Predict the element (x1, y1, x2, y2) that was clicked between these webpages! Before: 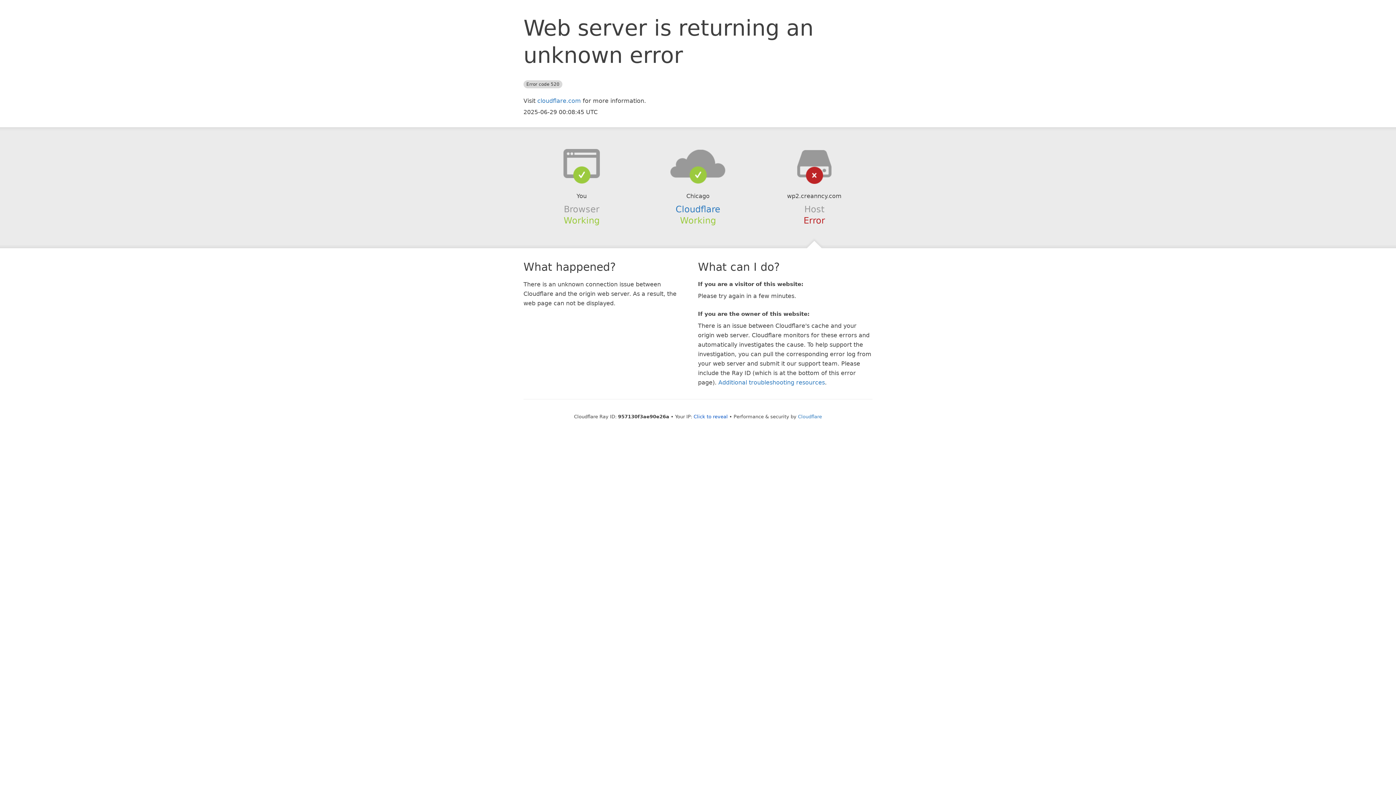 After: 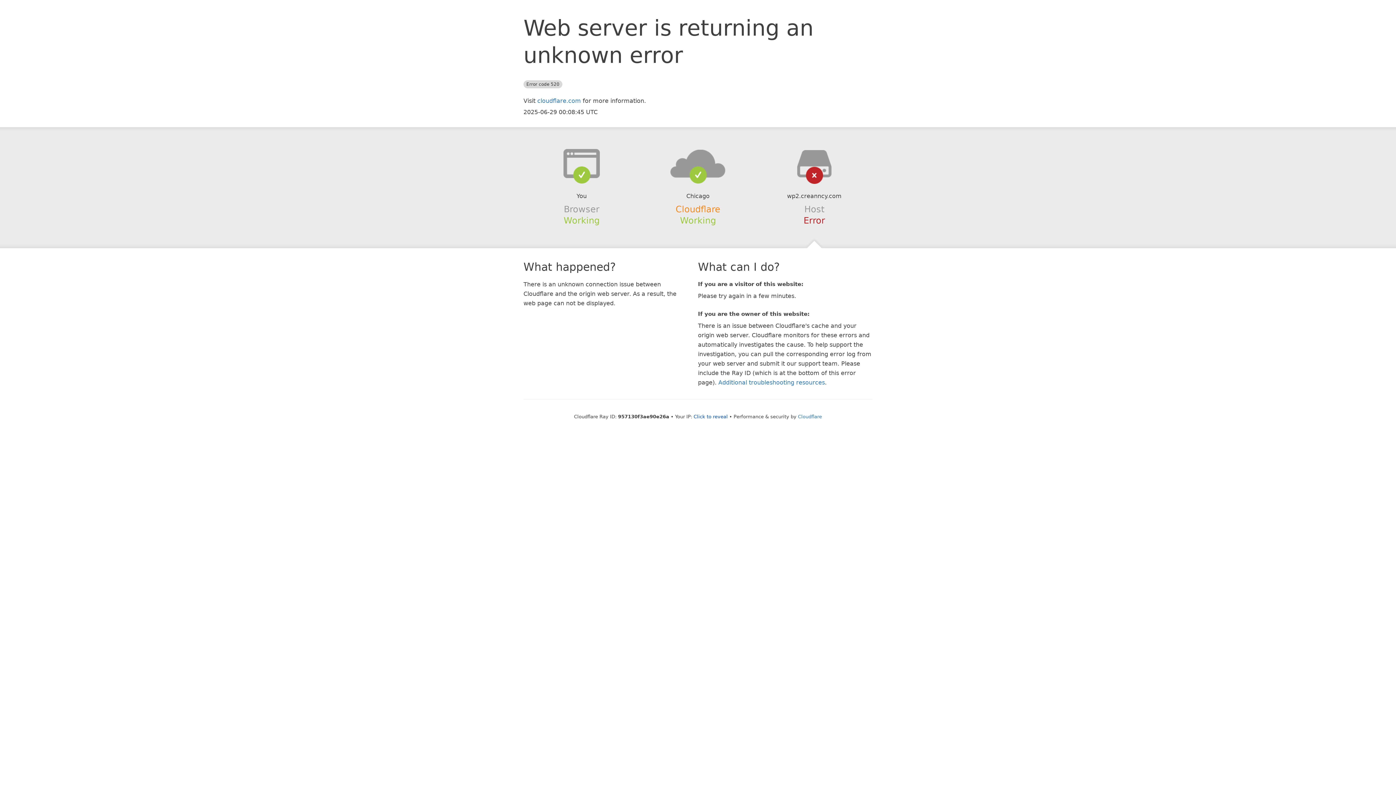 Action: label: Cloudflare bbox: (675, 204, 720, 214)